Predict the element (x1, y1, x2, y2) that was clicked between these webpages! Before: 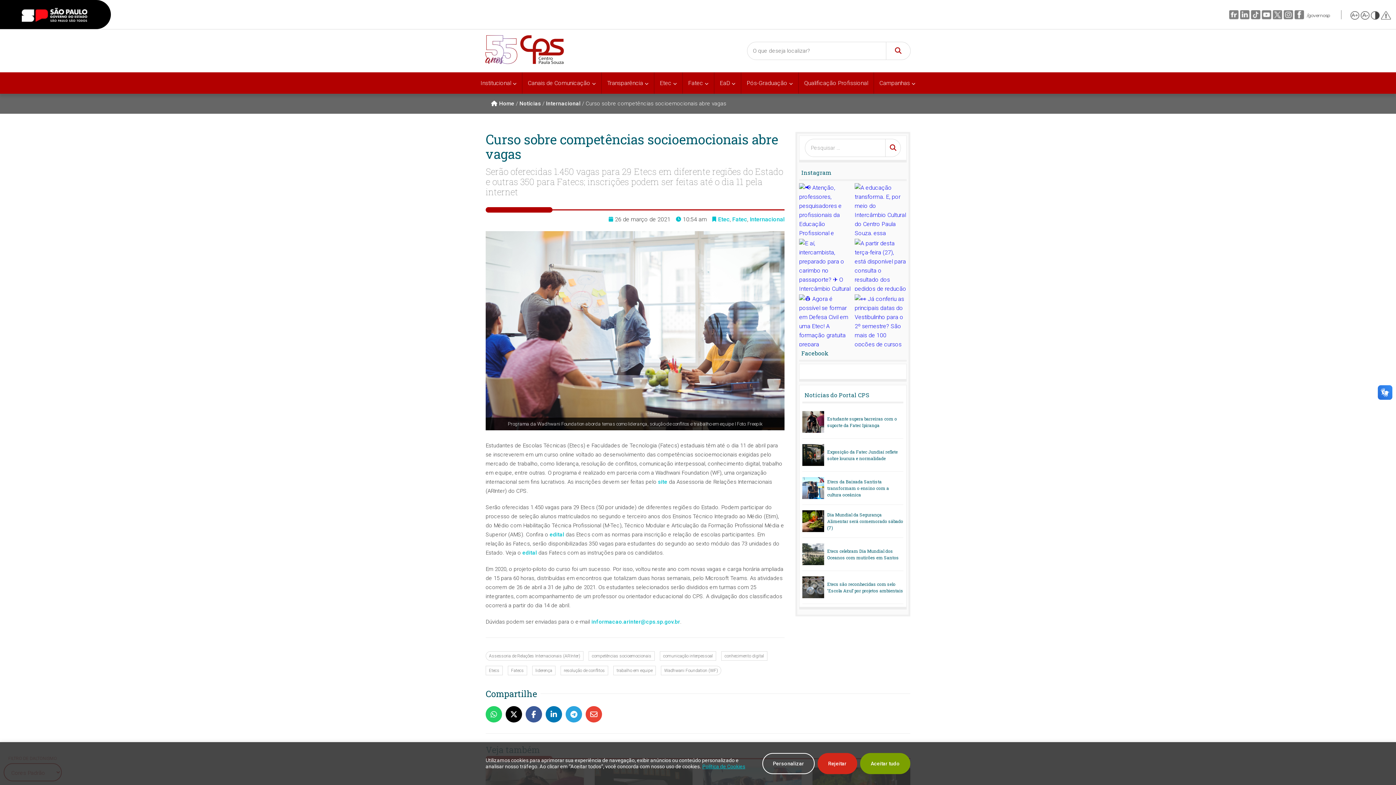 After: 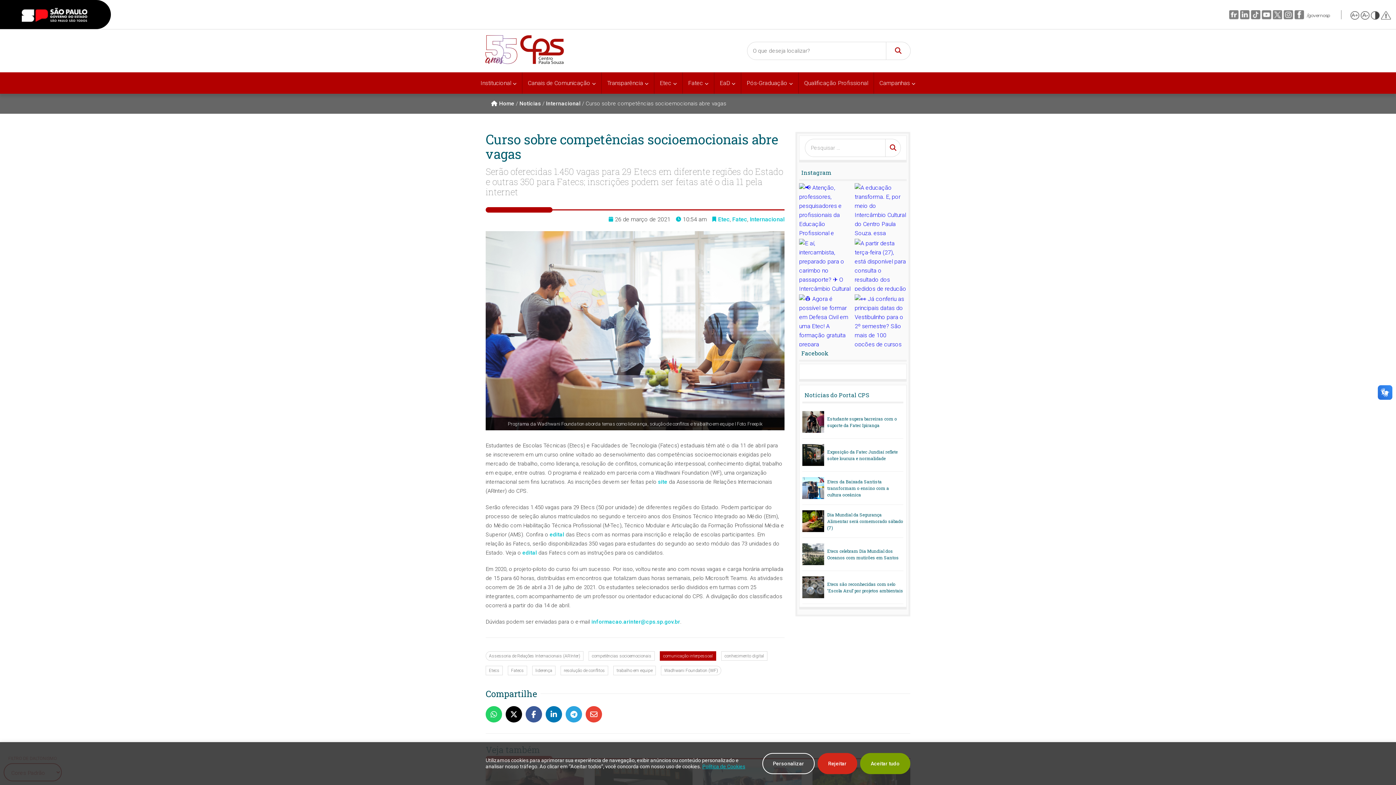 Action: label: comunicação interpessoal bbox: (660, 651, 716, 661)